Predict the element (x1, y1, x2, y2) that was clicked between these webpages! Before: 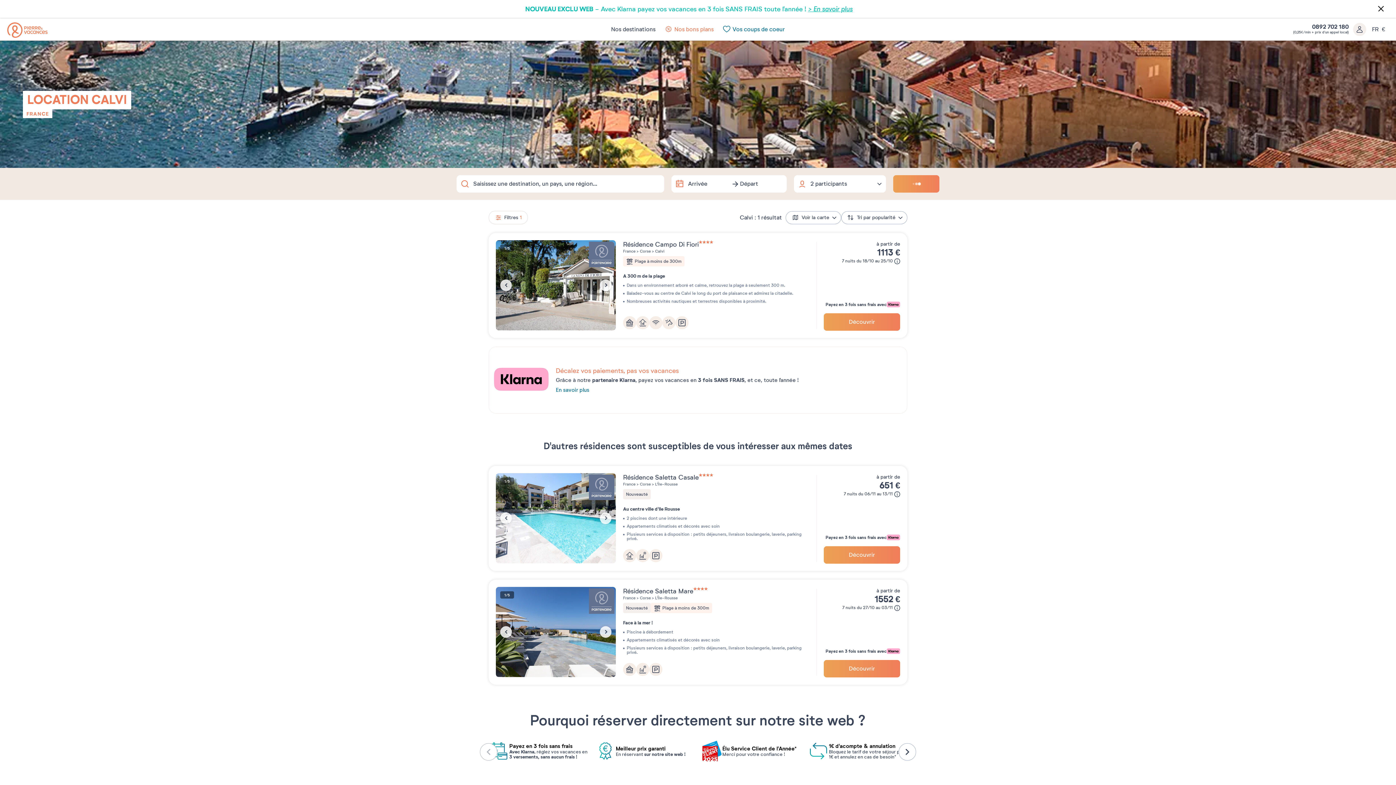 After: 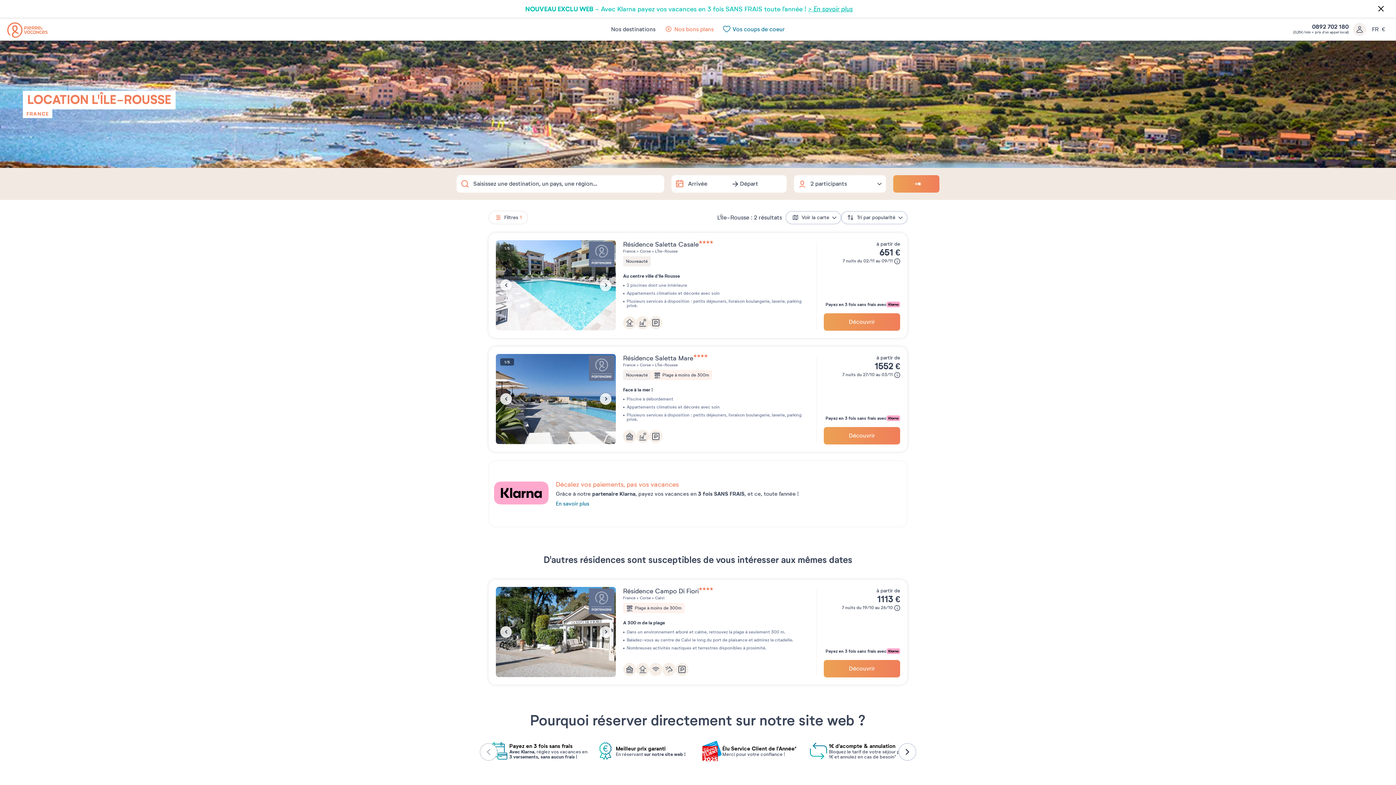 Action: label:  L'Île-Rousse bbox: (654, 481, 677, 487)